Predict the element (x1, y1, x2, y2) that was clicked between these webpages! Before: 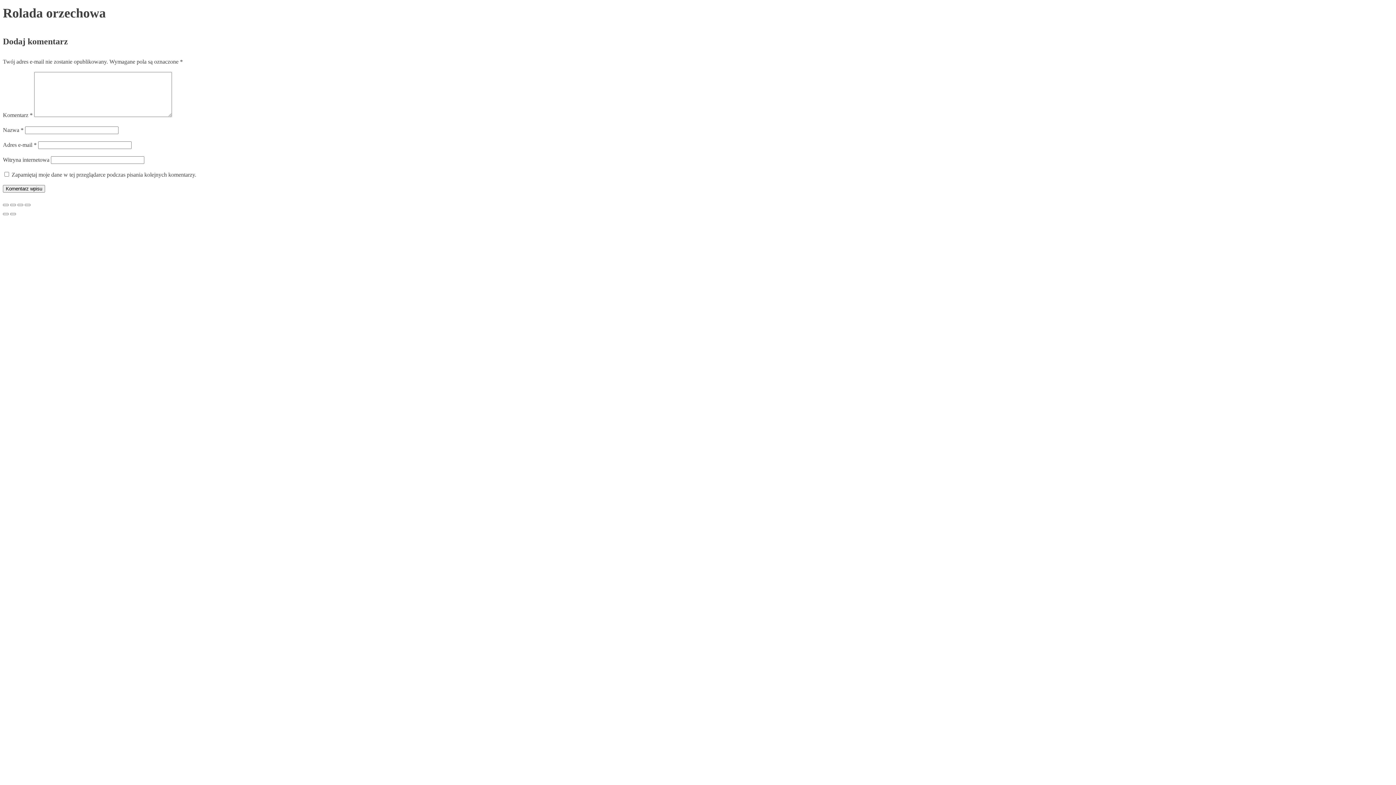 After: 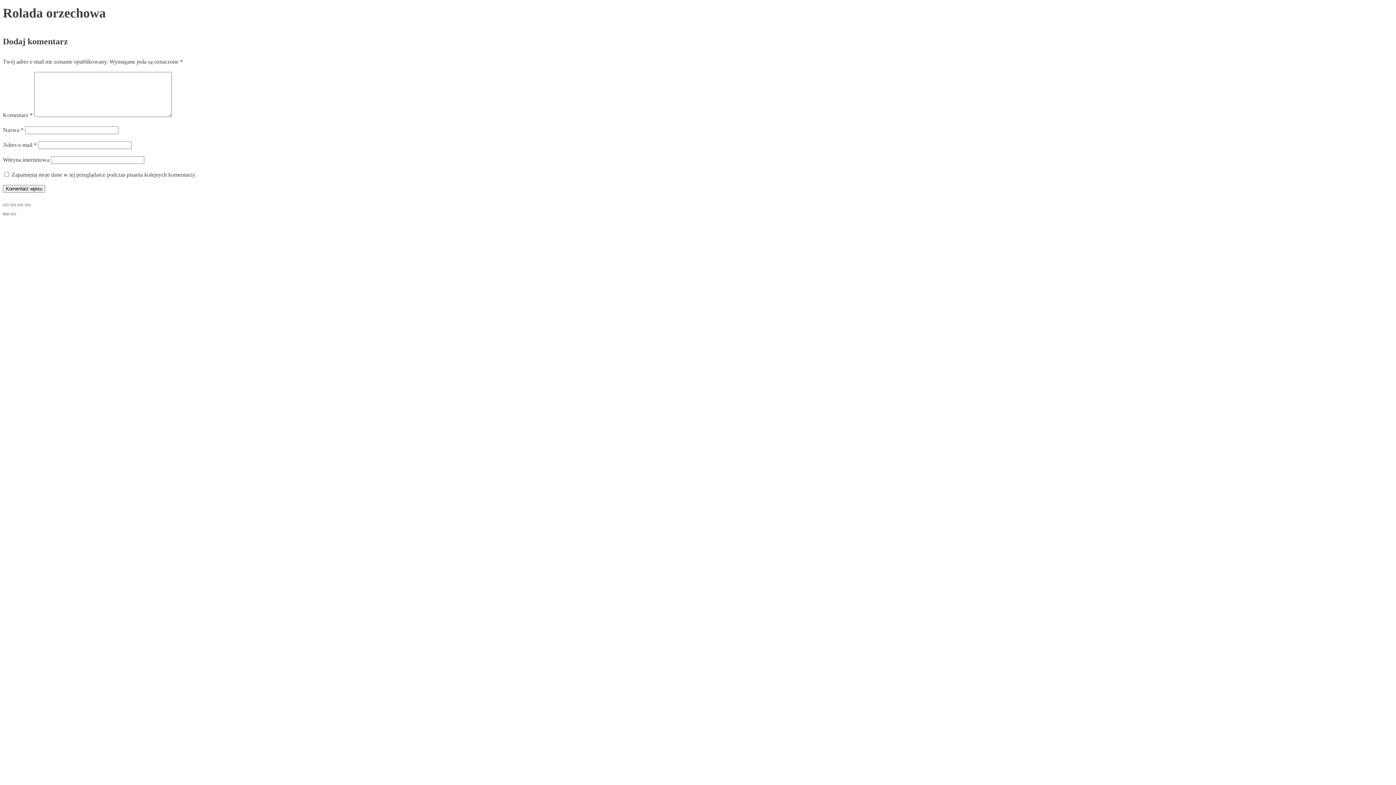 Action: bbox: (2, 213, 8, 215) label: Poprzedni (strzałka w lewo)